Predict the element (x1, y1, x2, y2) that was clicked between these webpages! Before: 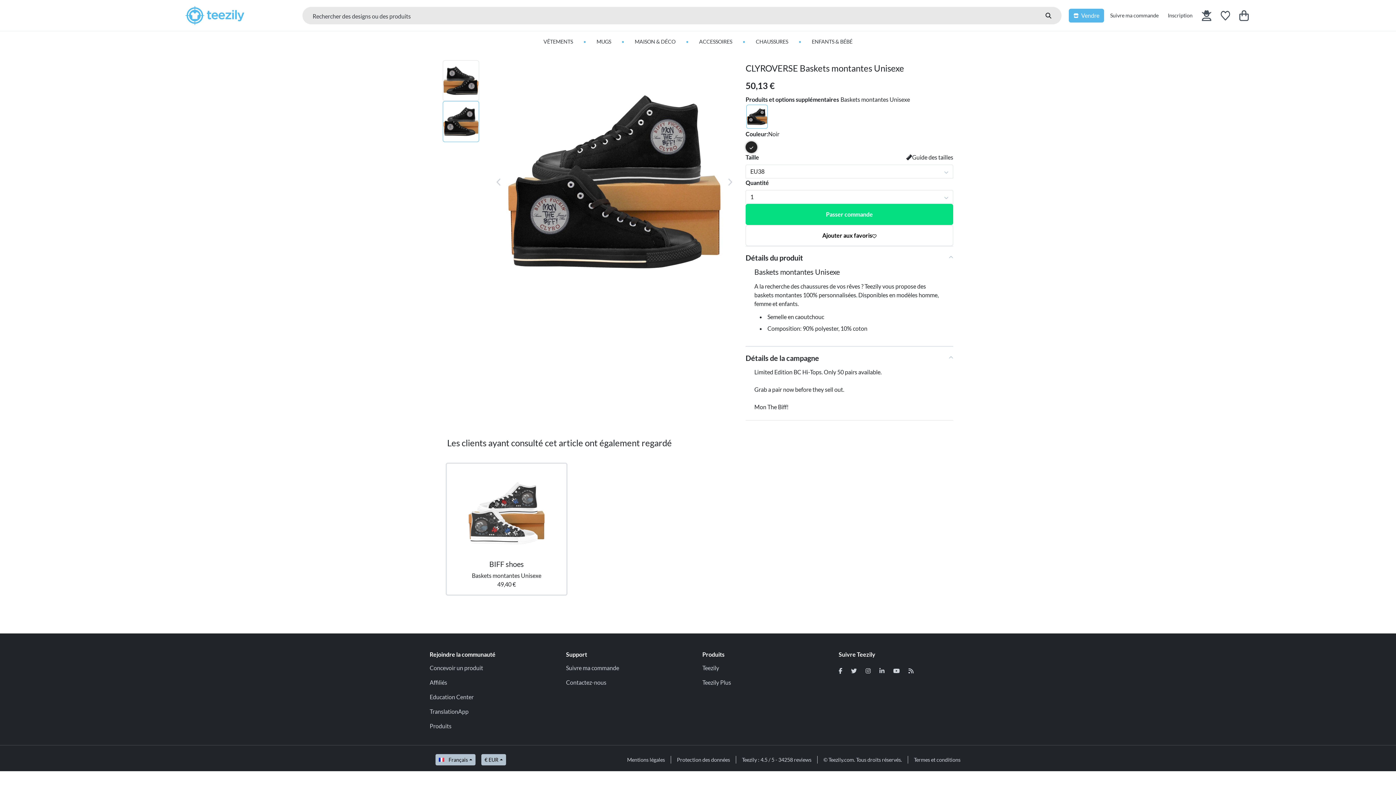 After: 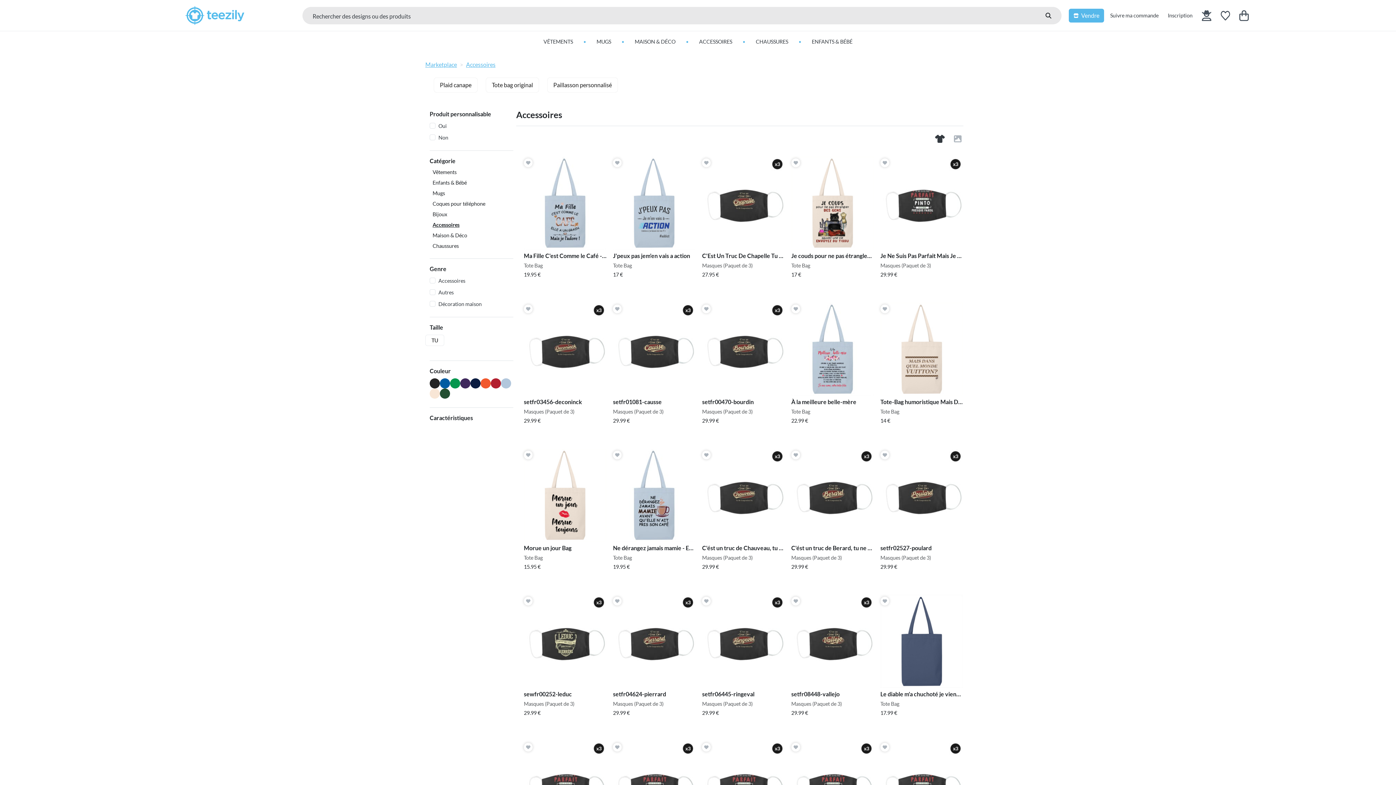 Action: label: ACCESSOIRES bbox: (699, 38, 732, 44)